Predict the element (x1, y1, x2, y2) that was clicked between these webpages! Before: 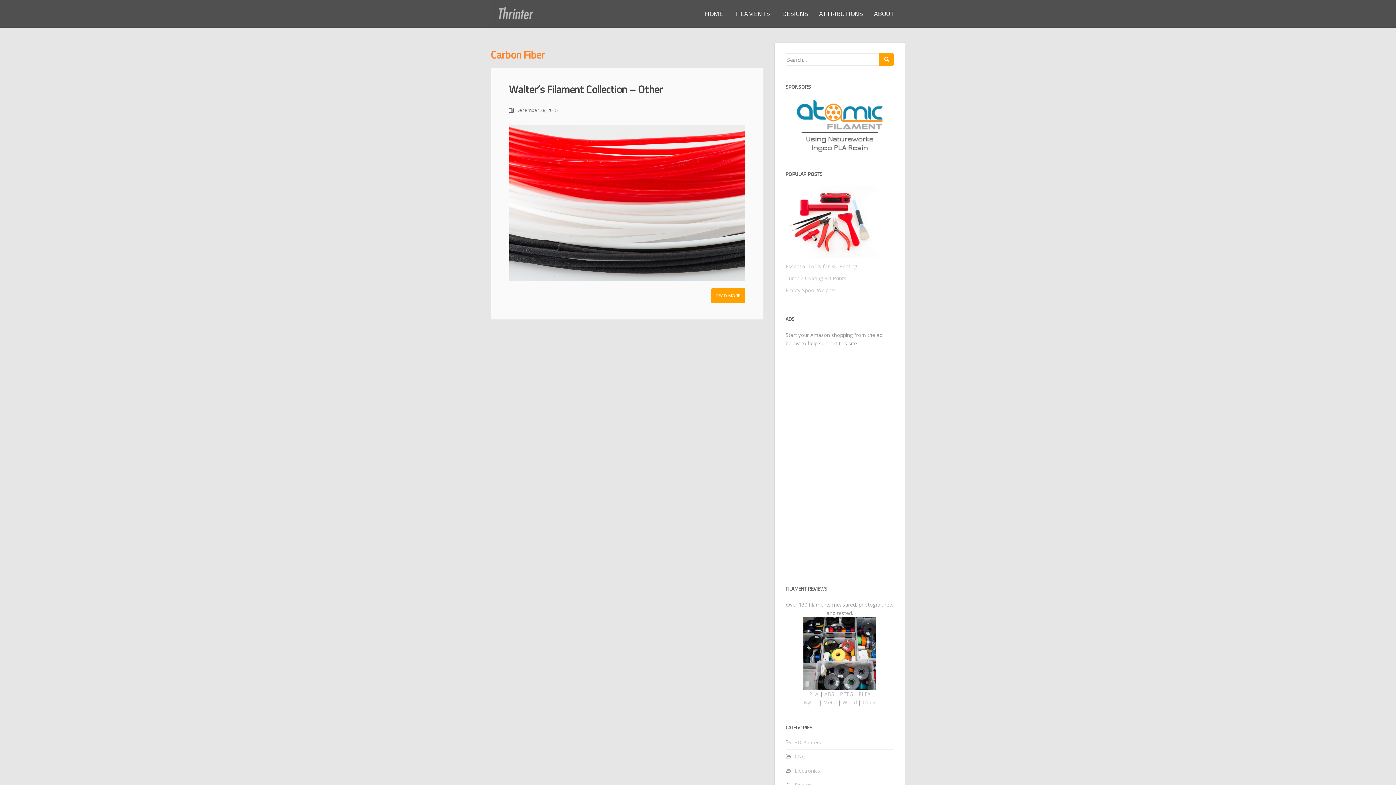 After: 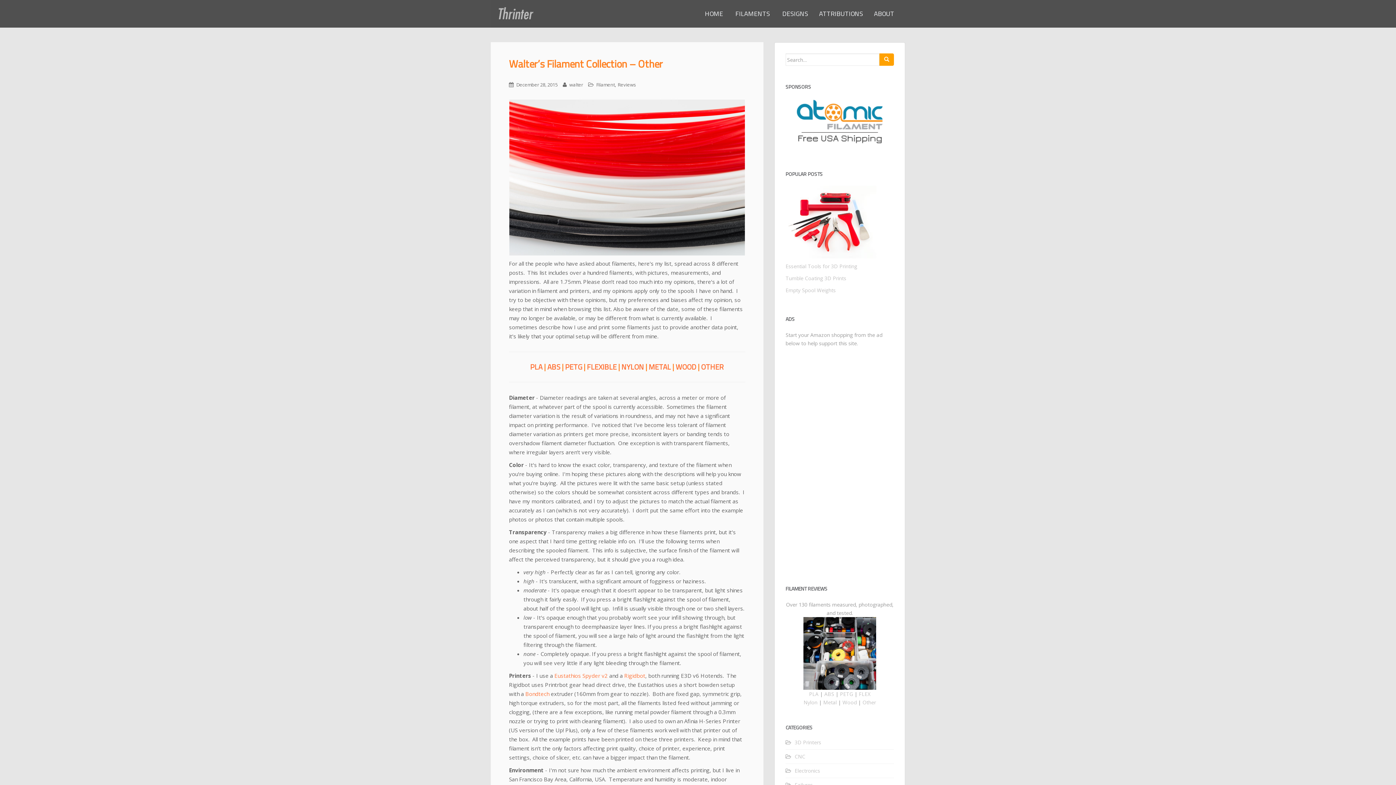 Action: bbox: (862, 699, 876, 706) label: Other